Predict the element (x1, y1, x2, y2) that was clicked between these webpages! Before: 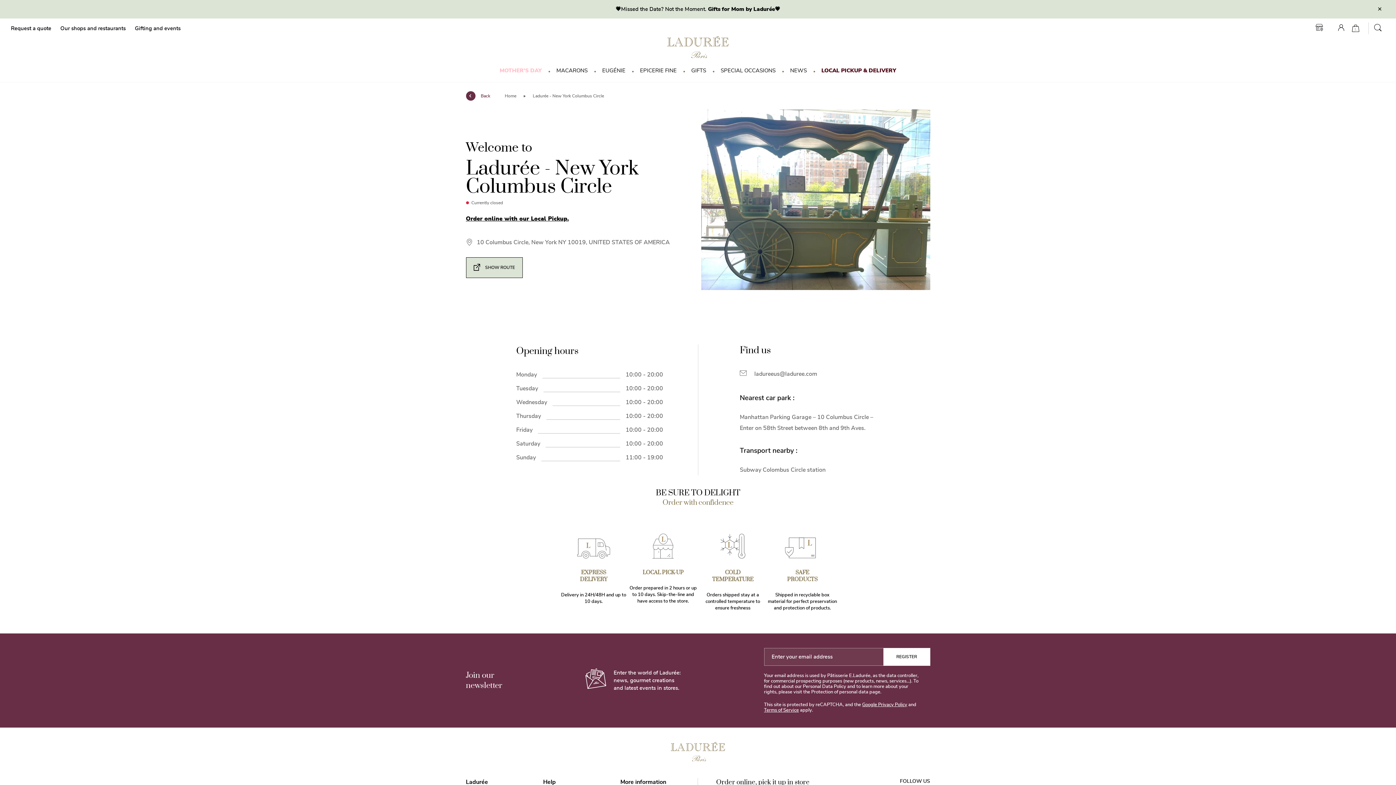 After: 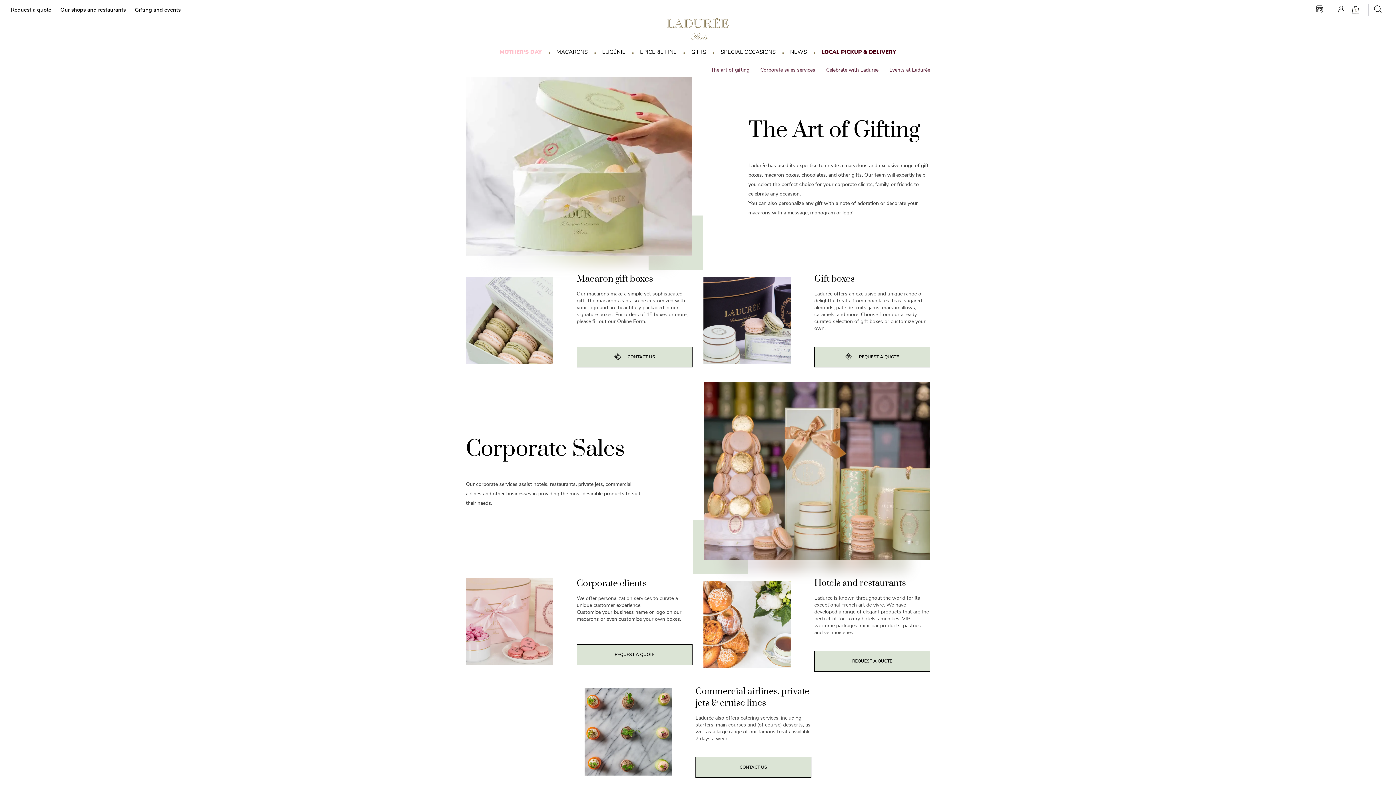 Action: bbox: (134, 25, 180, 31) label: Gifting and events